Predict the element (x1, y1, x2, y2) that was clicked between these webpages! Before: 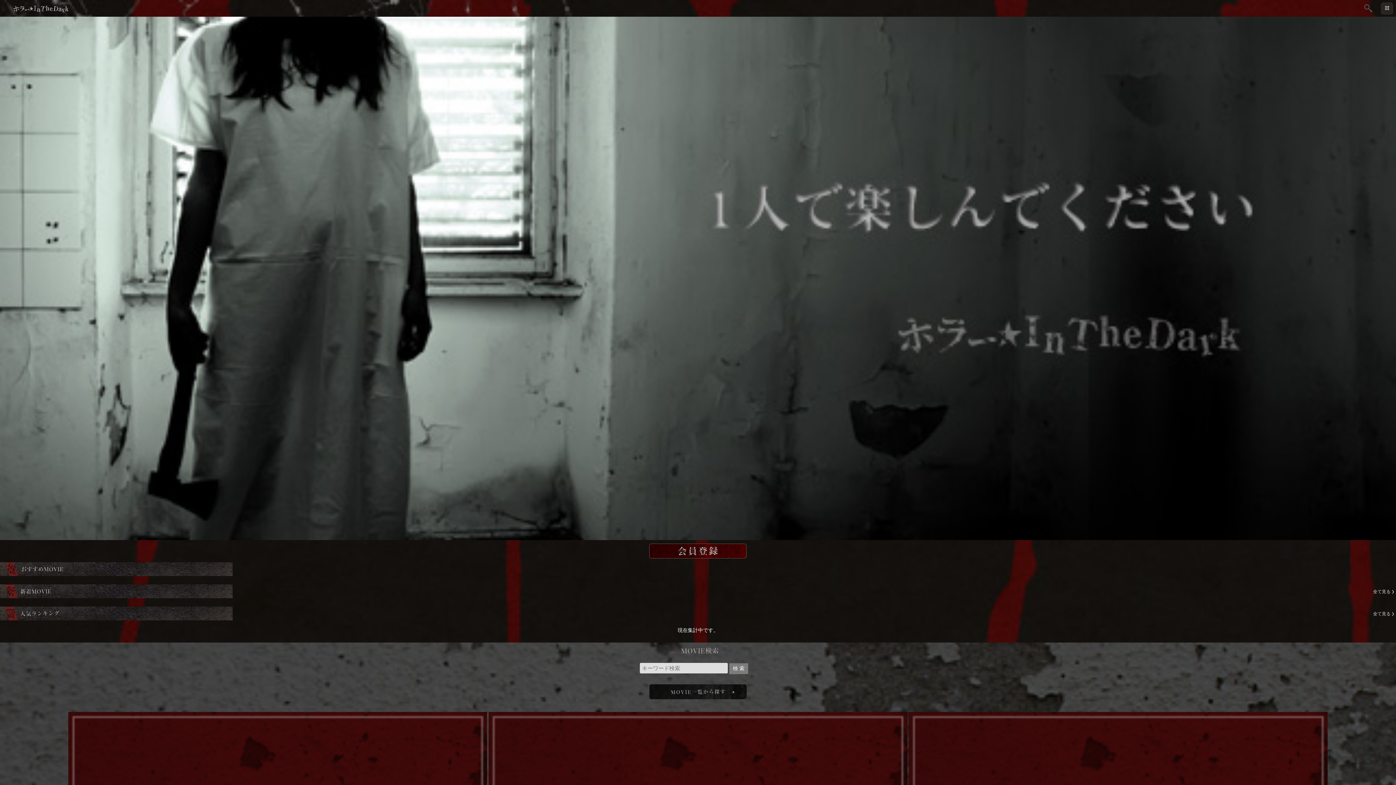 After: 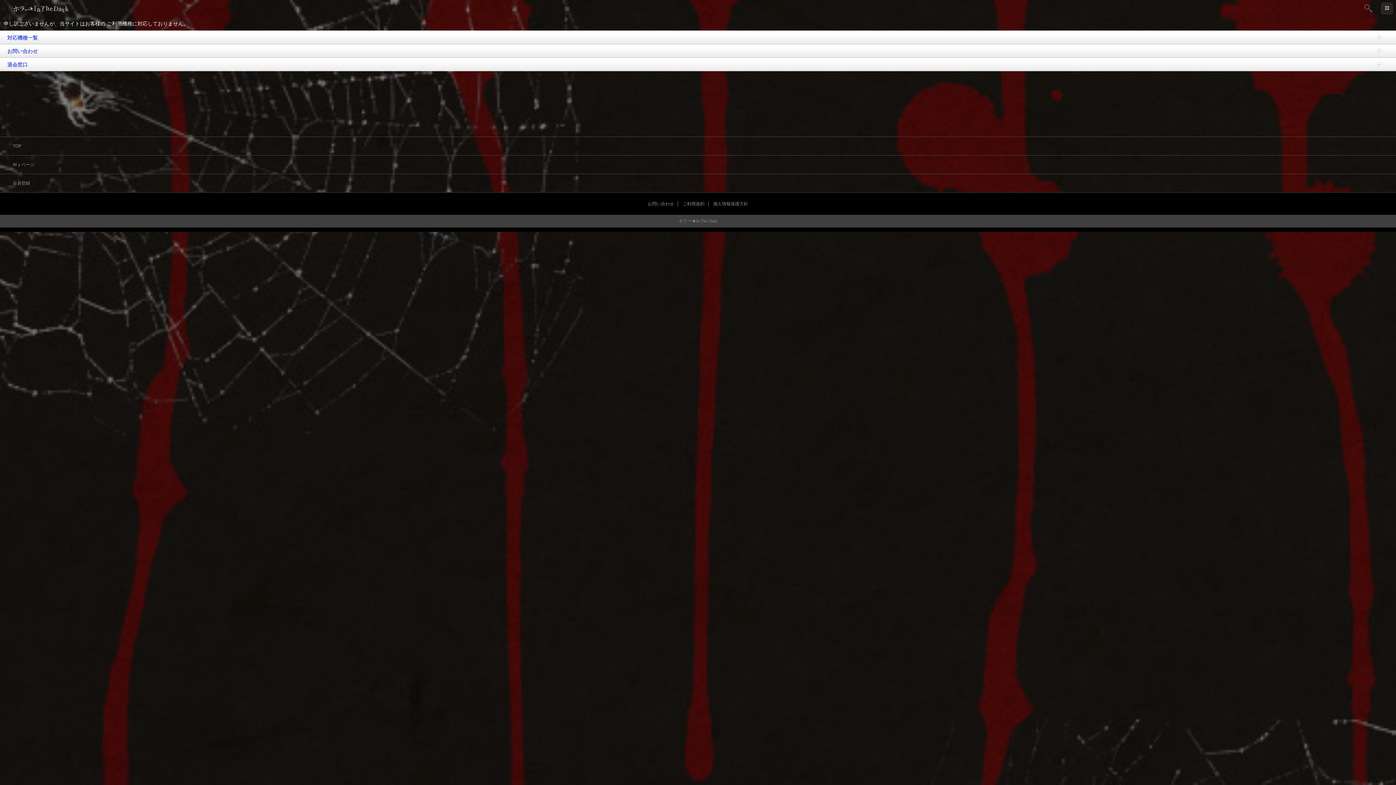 Action: bbox: (649, 552, 746, 558)